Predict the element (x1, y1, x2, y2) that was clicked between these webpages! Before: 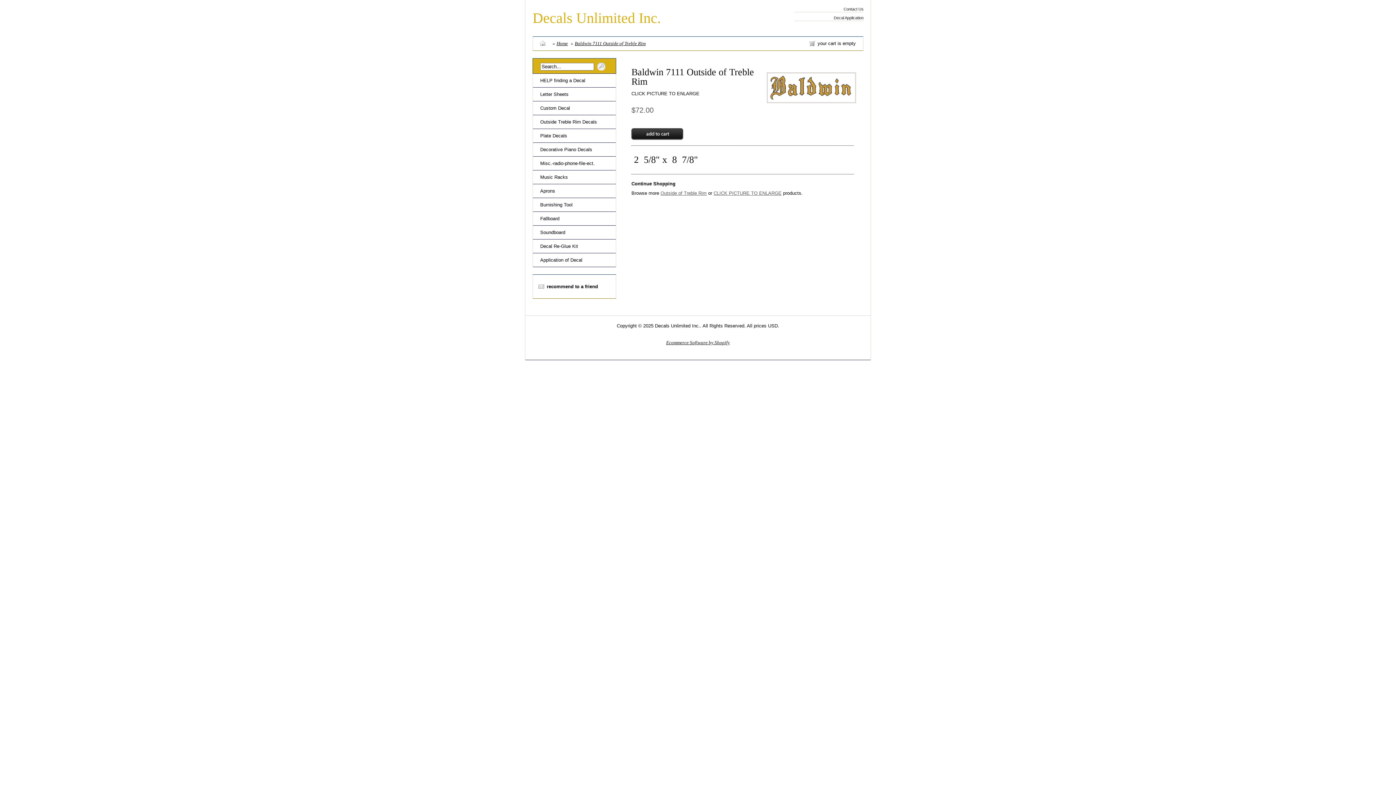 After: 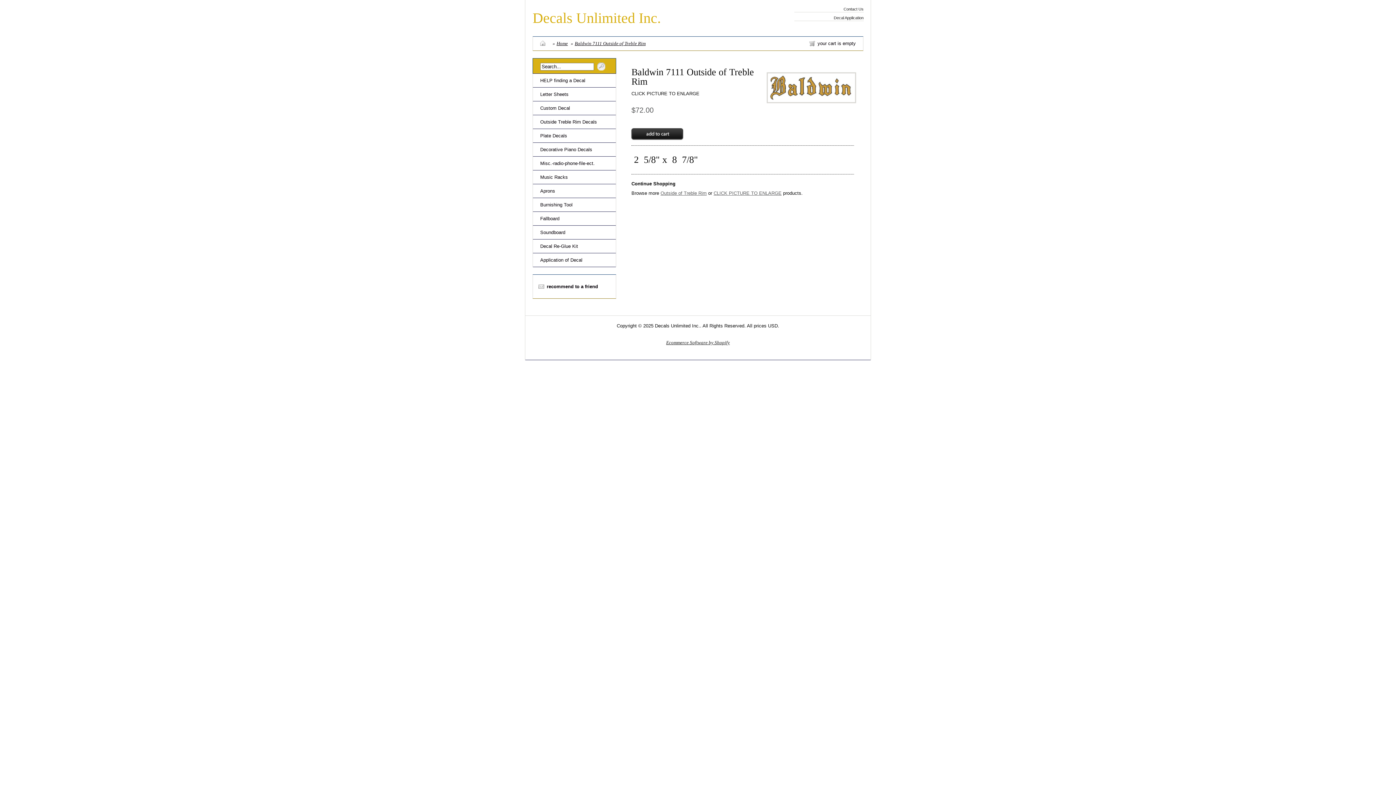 Action: bbox: (574, 40, 645, 46) label: Baldwin 7111 Outside of Treble Rim